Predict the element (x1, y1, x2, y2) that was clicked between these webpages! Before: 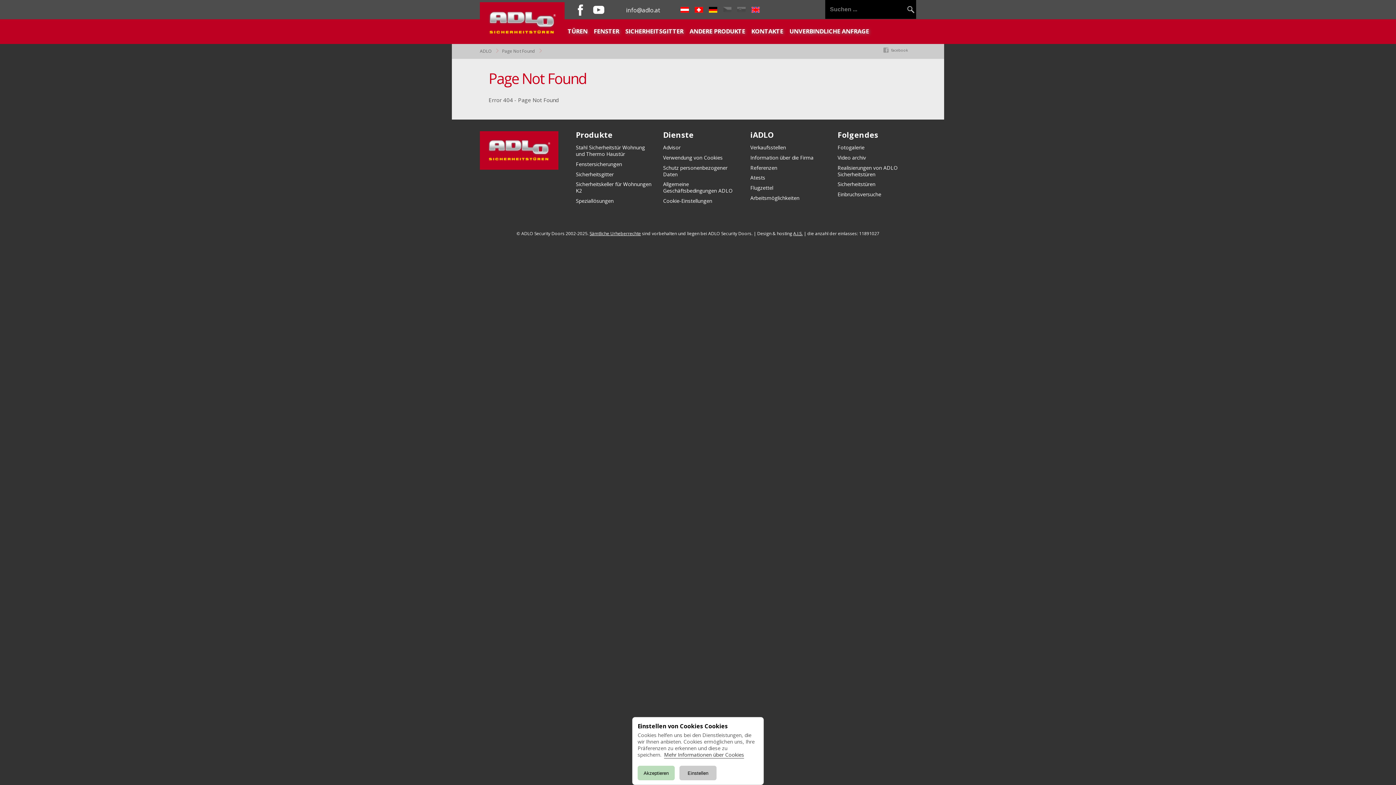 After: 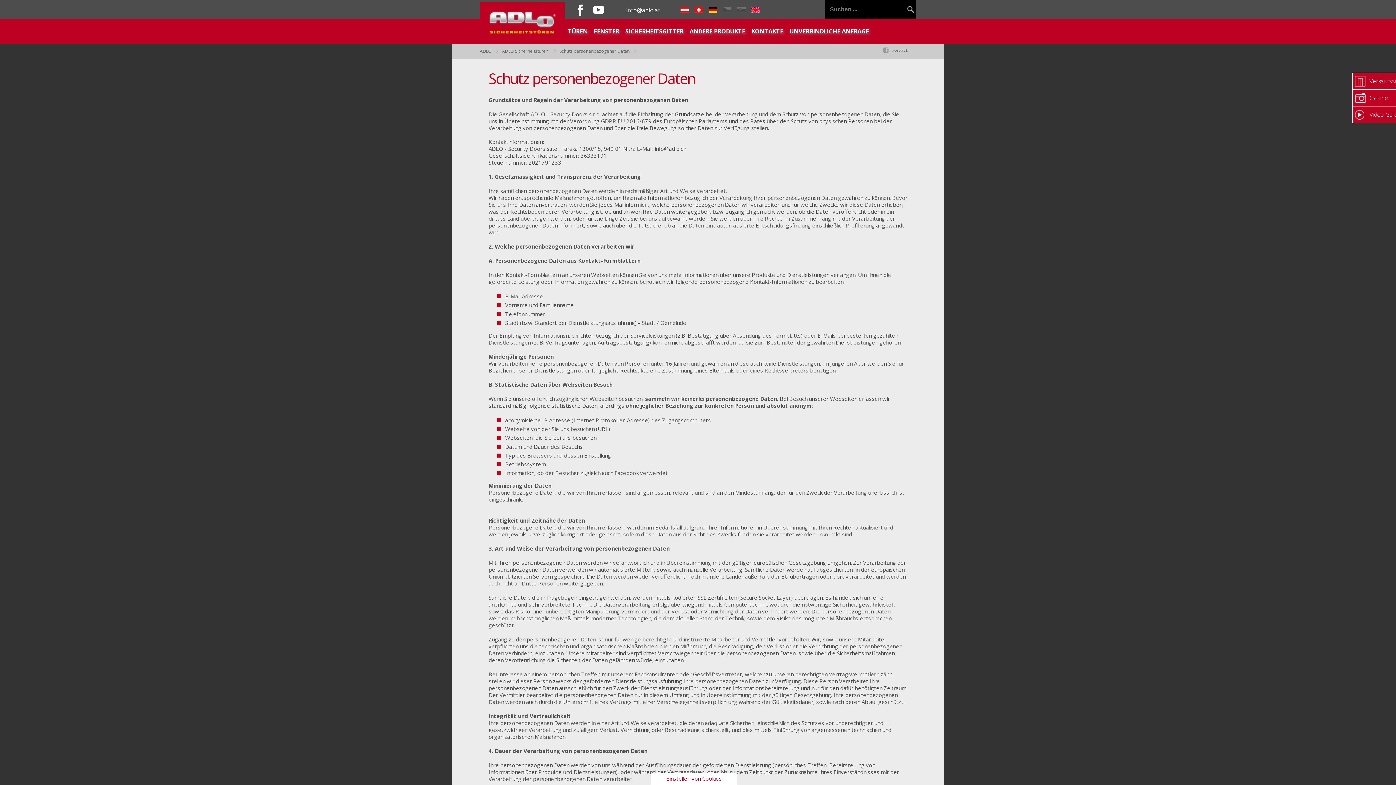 Action: bbox: (663, 164, 727, 177) label: Schutz personenbezogener Daten